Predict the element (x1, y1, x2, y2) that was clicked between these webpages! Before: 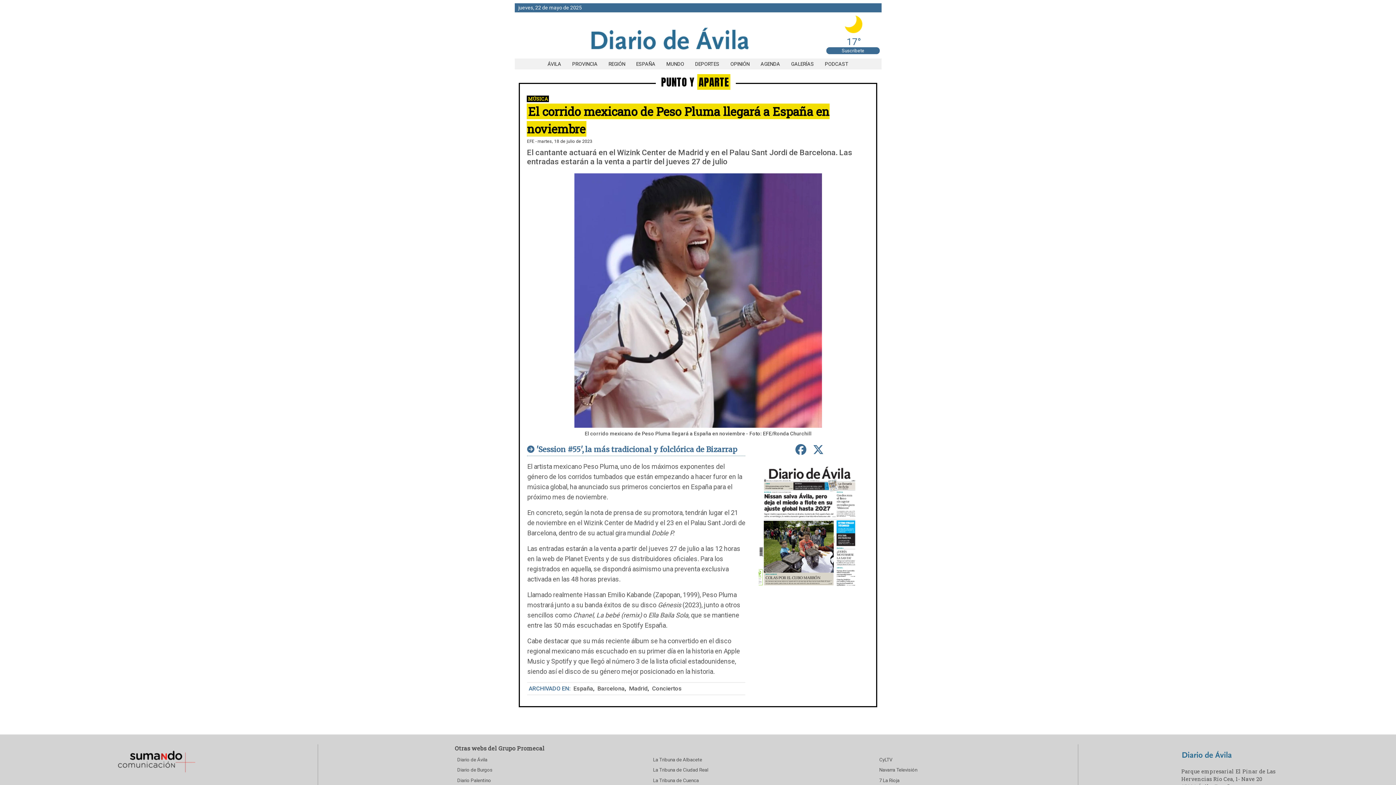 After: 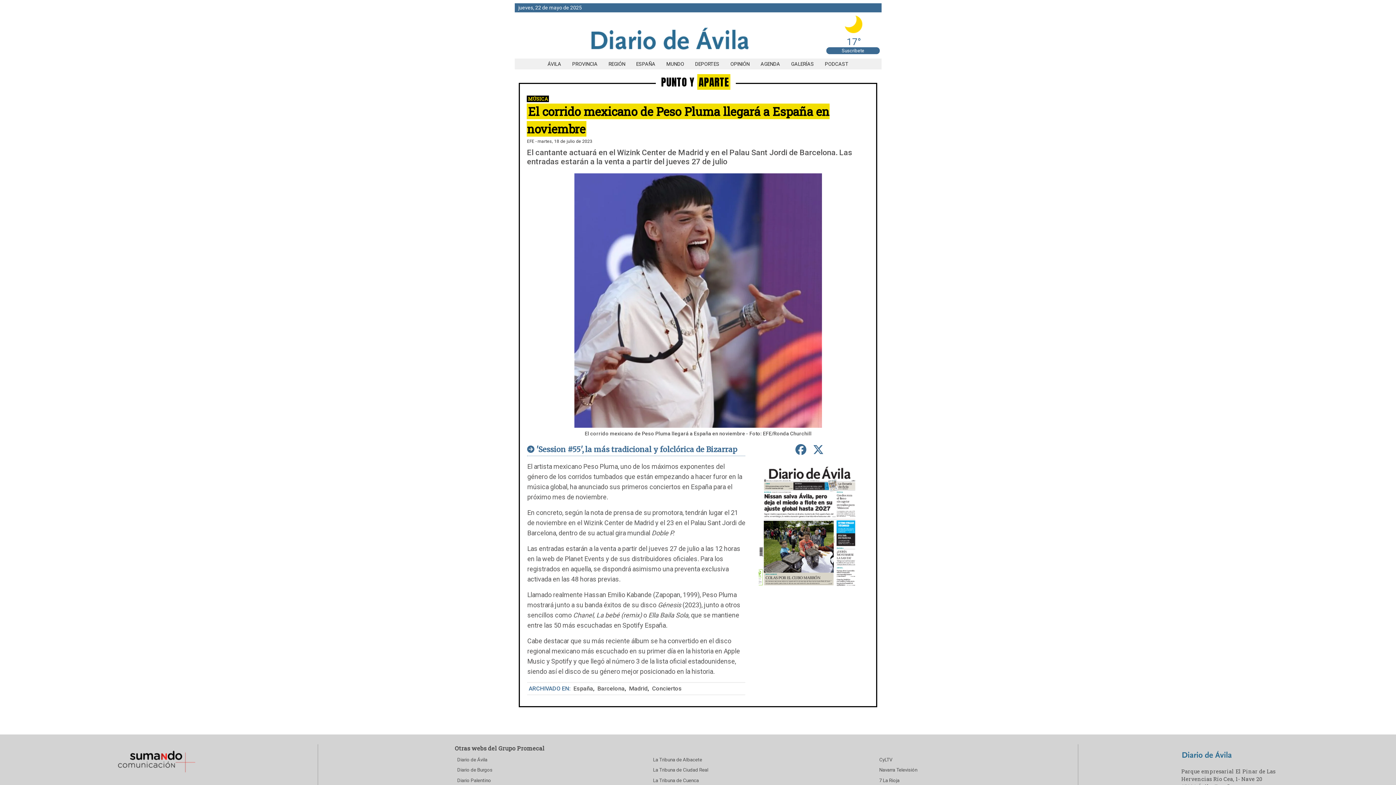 Action: bbox: (117, 769, 195, 775) label: Sumando Comunicacion